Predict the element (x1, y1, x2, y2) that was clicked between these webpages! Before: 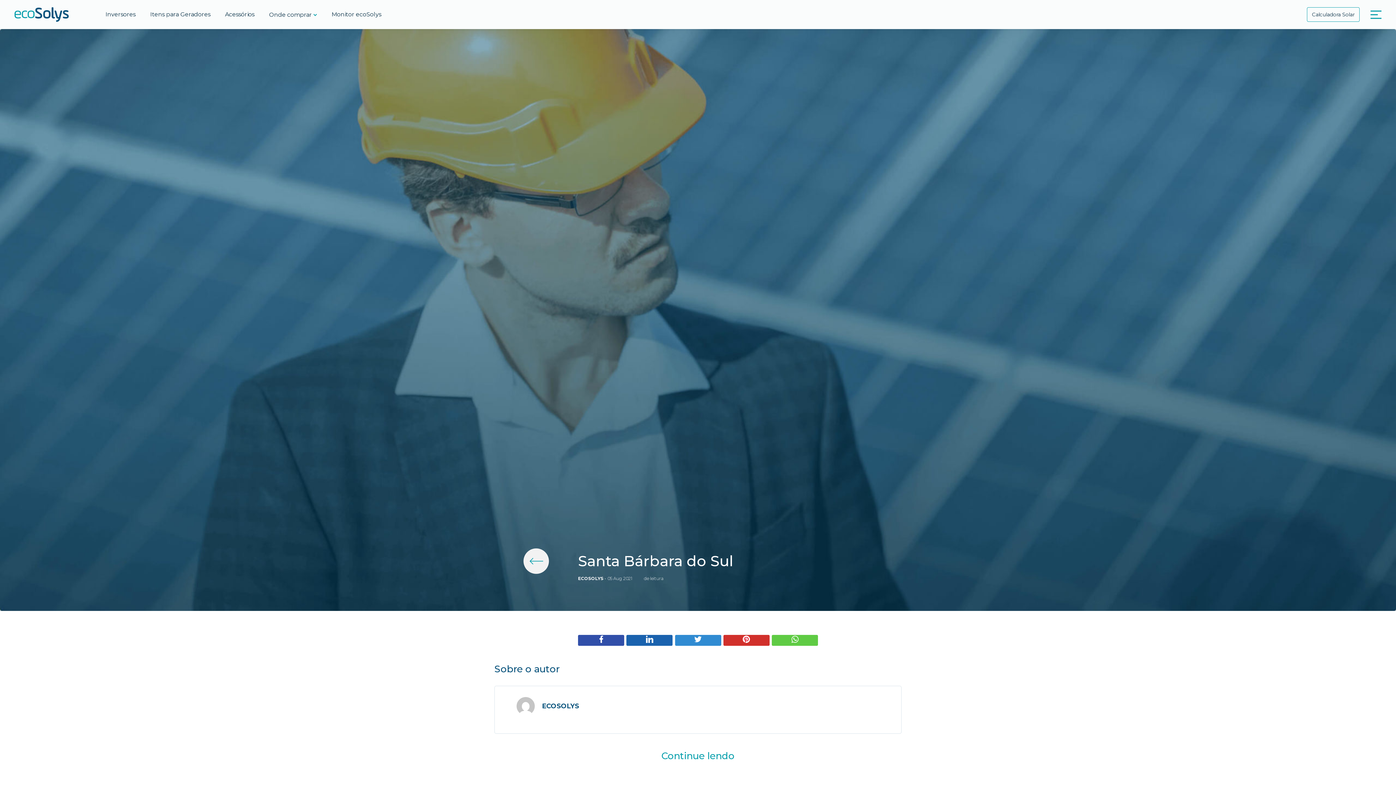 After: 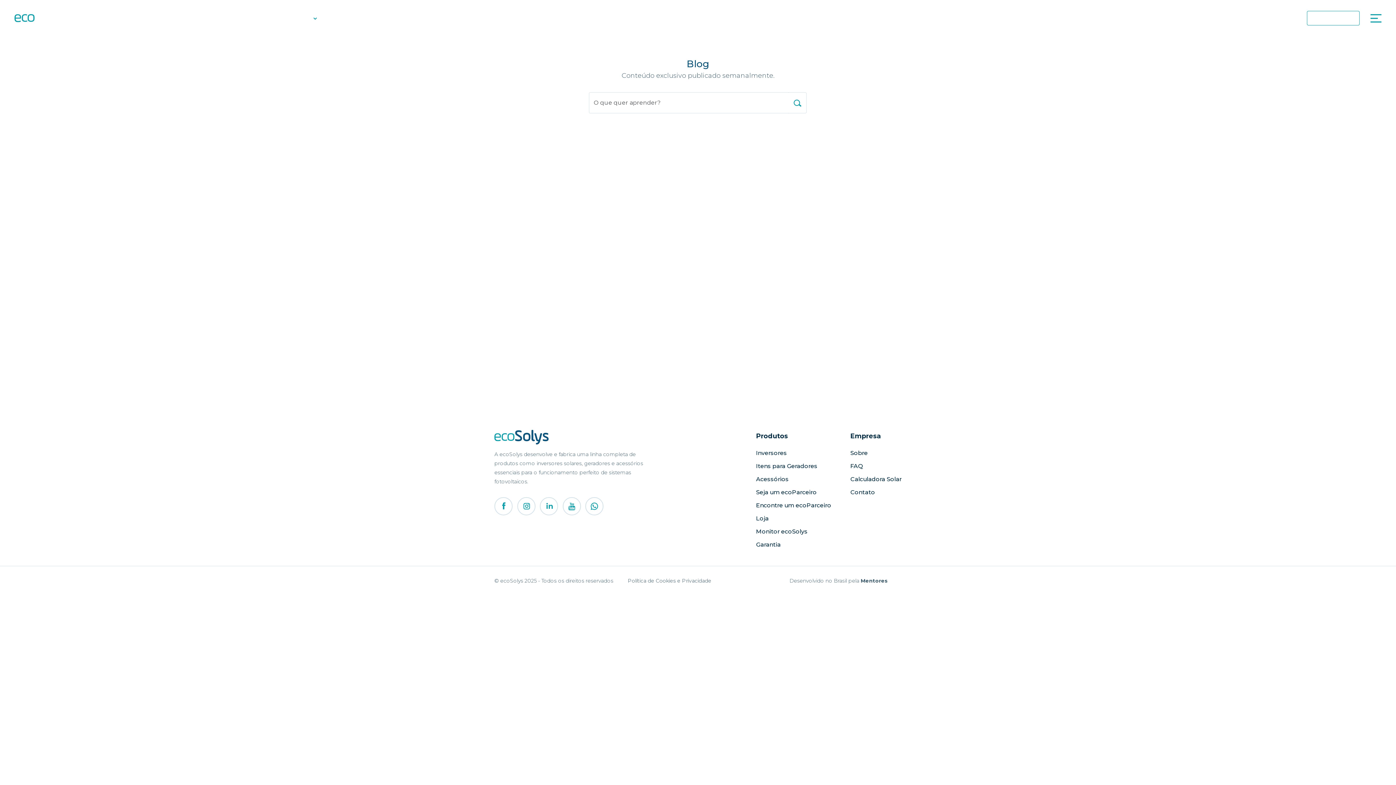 Action: bbox: (523, 550, 549, 568)